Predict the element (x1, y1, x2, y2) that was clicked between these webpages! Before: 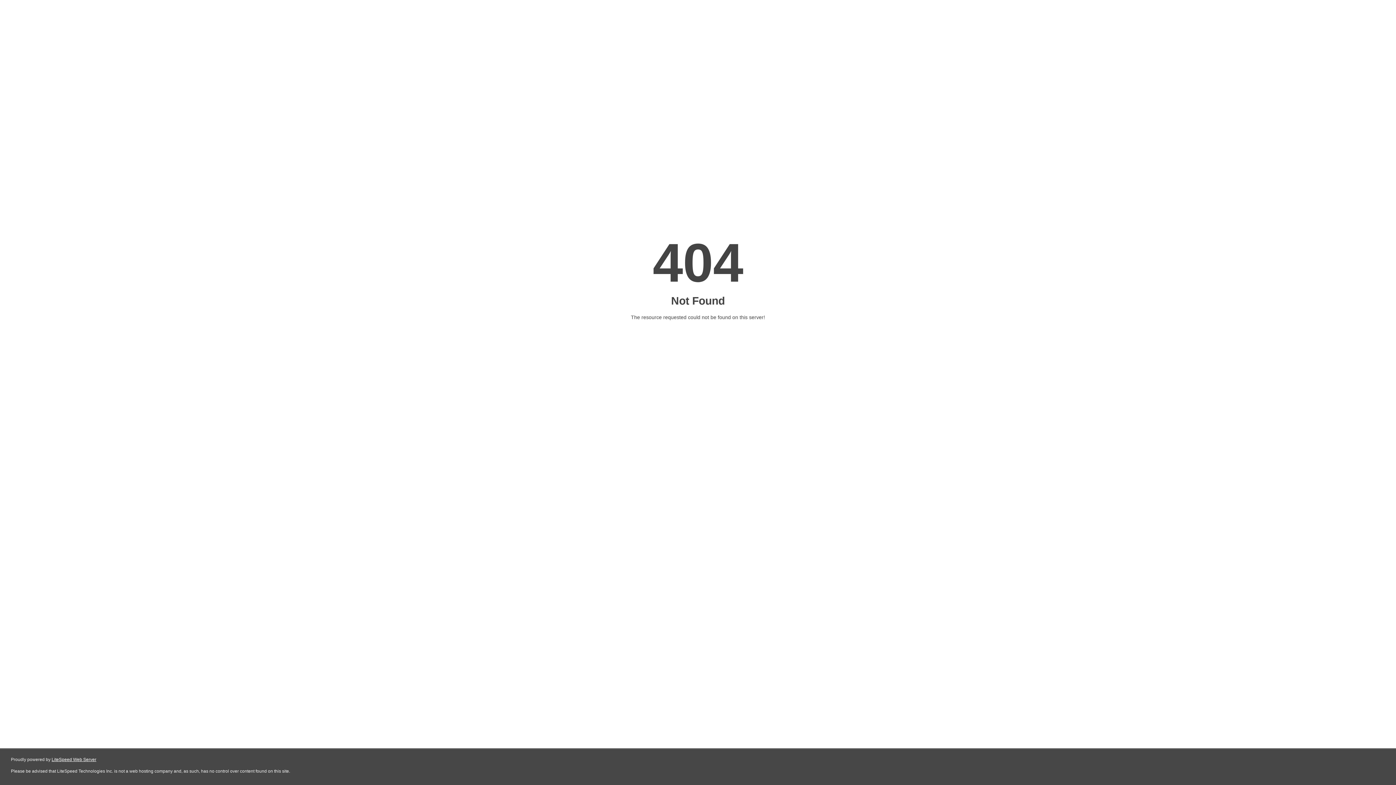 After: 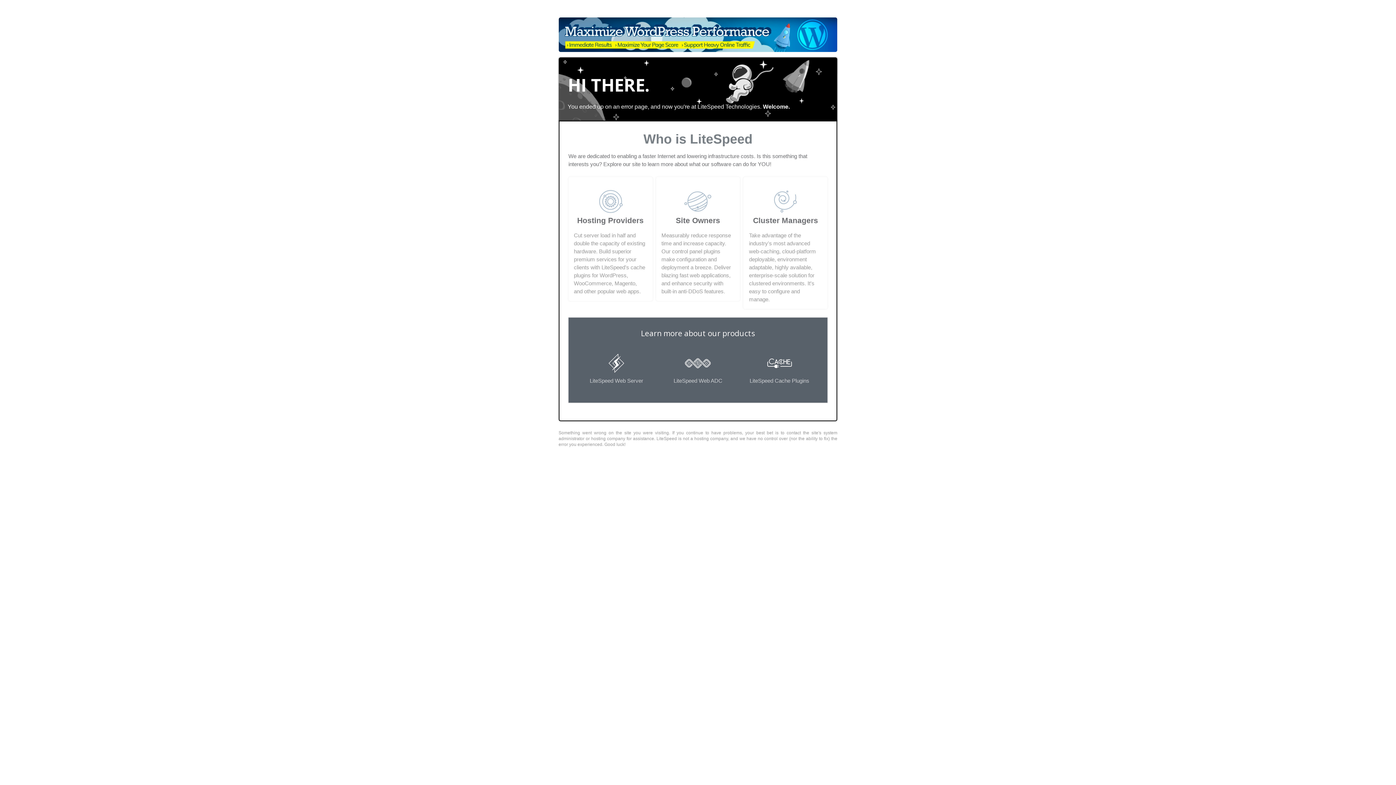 Action: label: LiteSpeed Web Server bbox: (51, 757, 96, 762)